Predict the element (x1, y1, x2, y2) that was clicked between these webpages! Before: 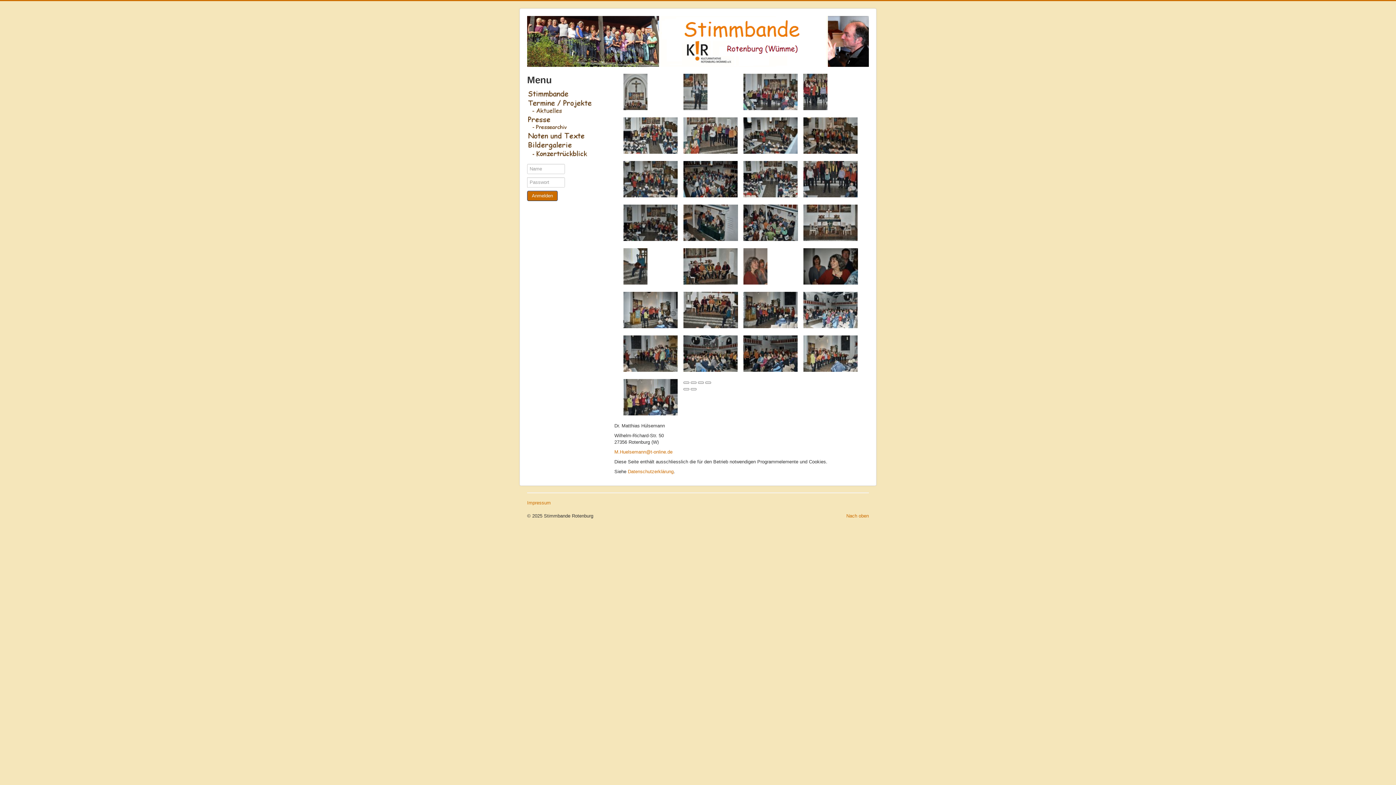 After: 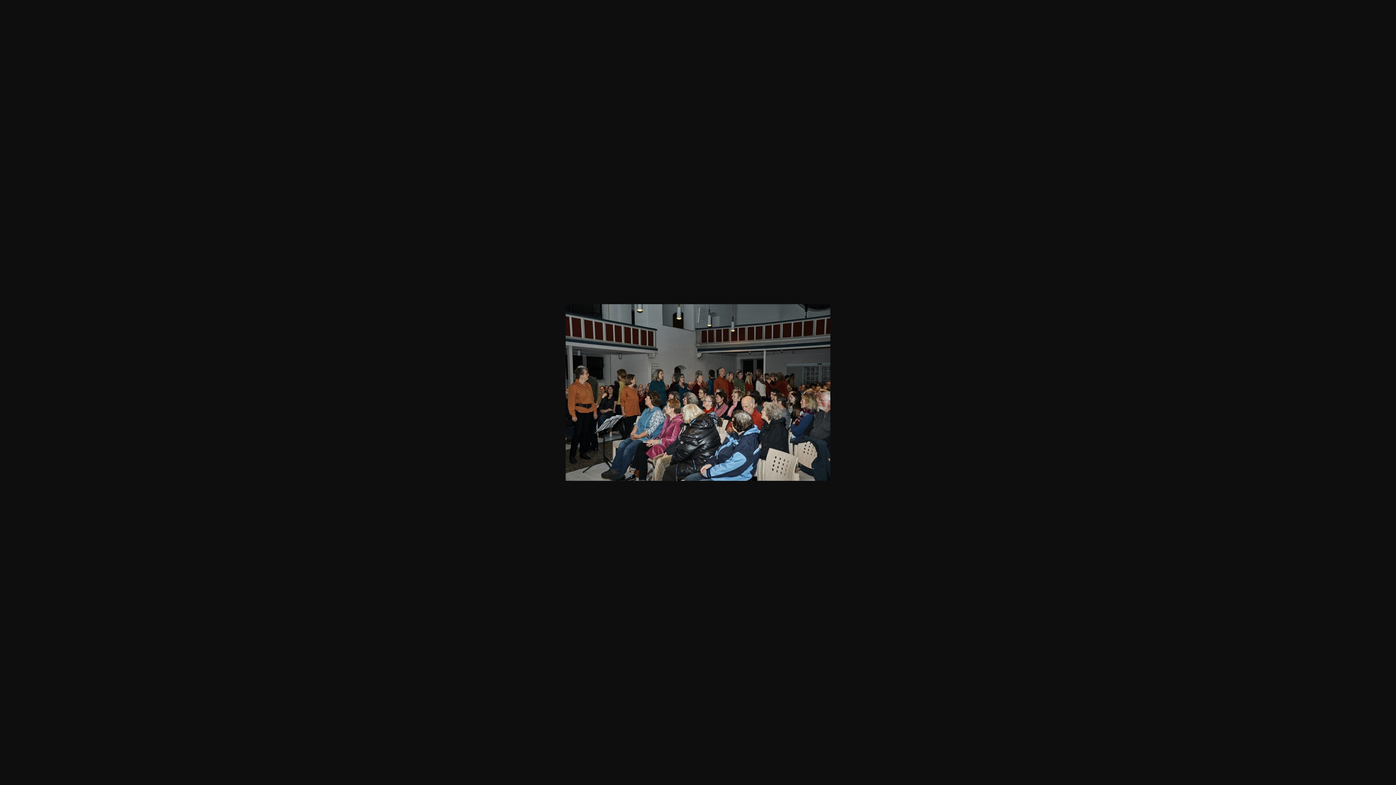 Action: bbox: (743, 350, 797, 356)